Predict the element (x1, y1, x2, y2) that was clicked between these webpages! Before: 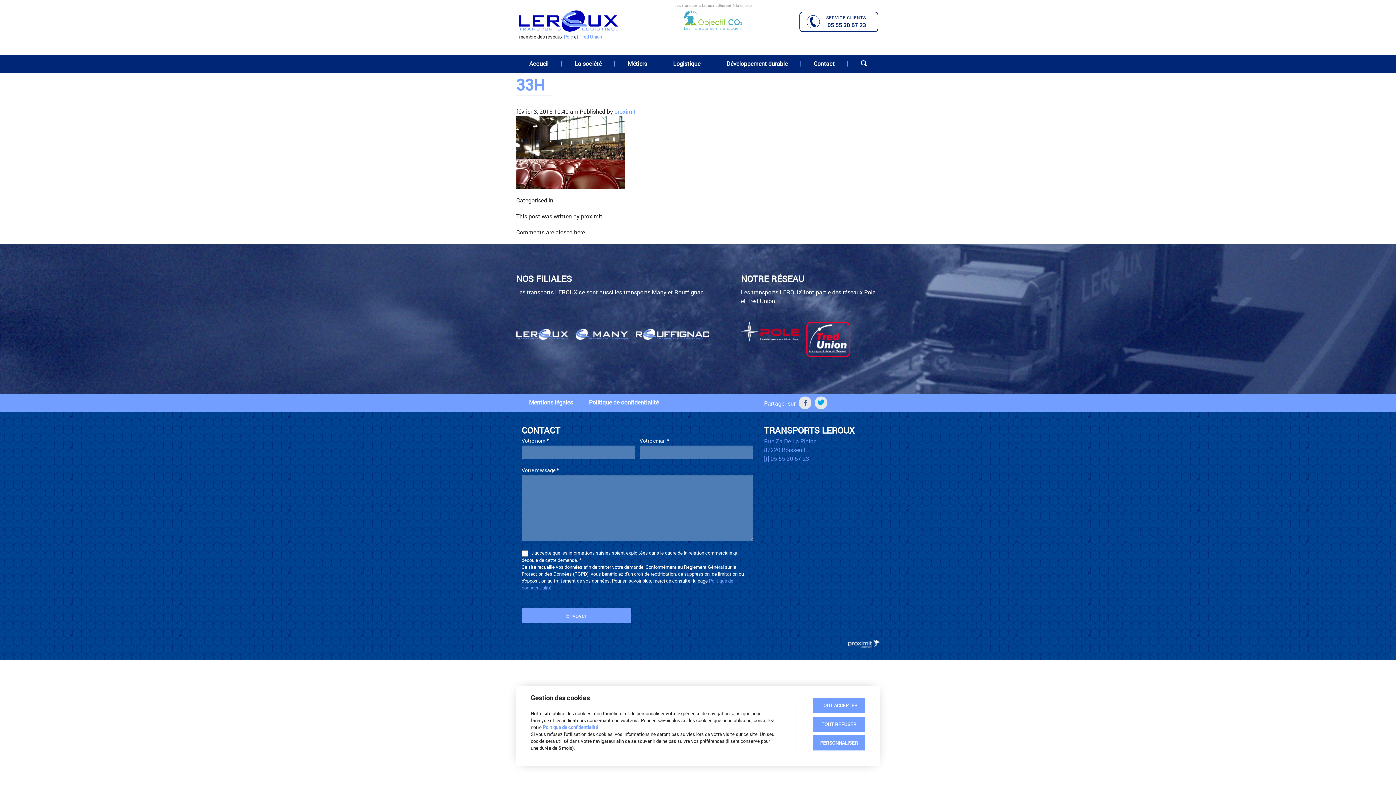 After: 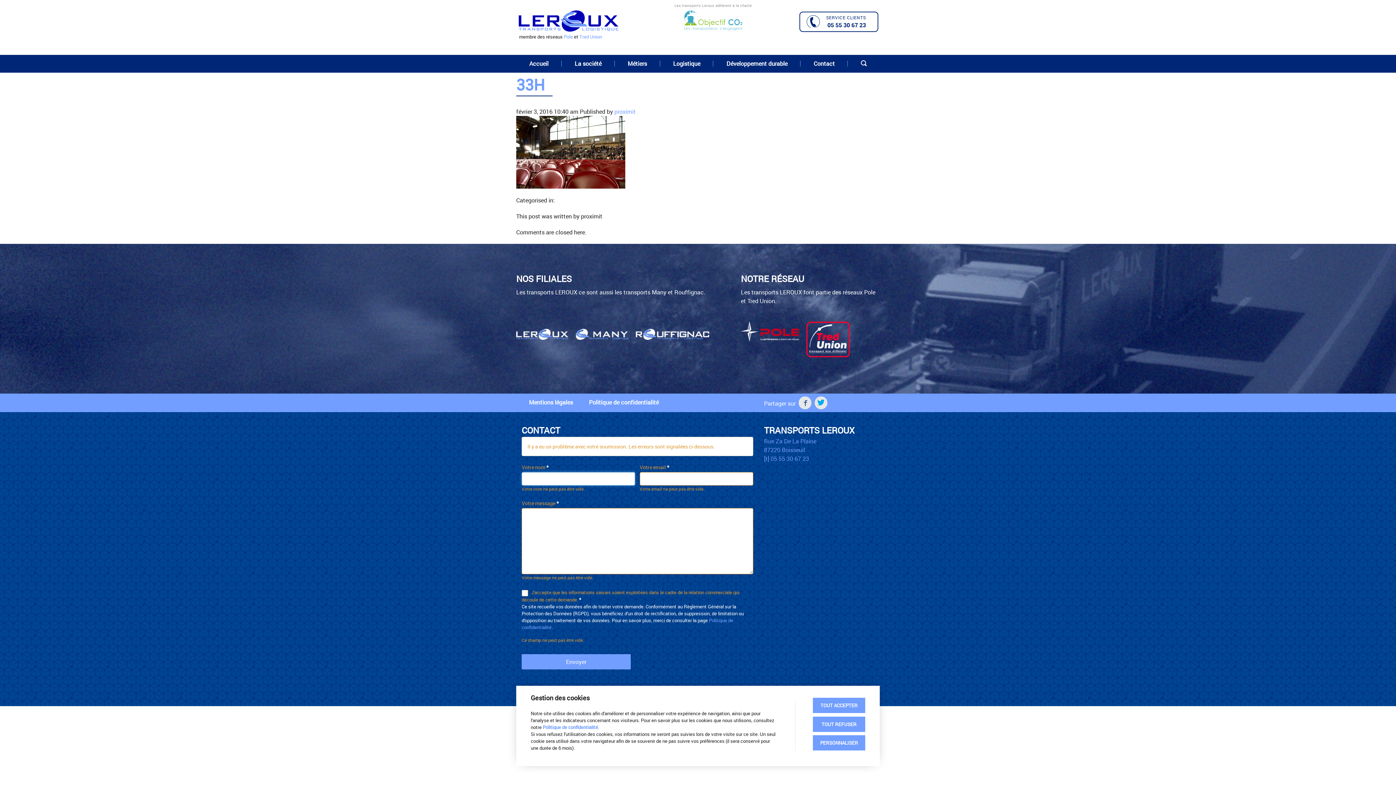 Action: label: Envoyer bbox: (521, 608, 630, 623)